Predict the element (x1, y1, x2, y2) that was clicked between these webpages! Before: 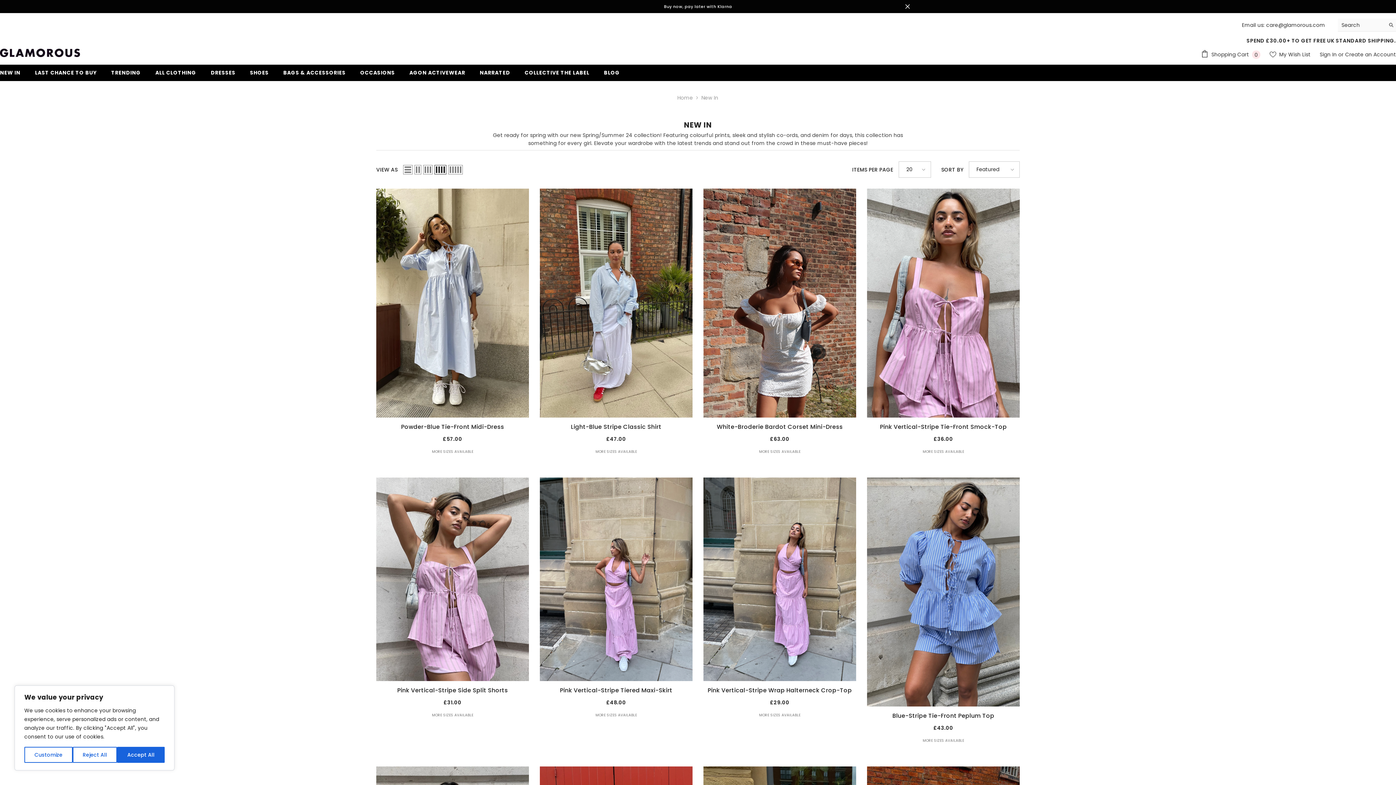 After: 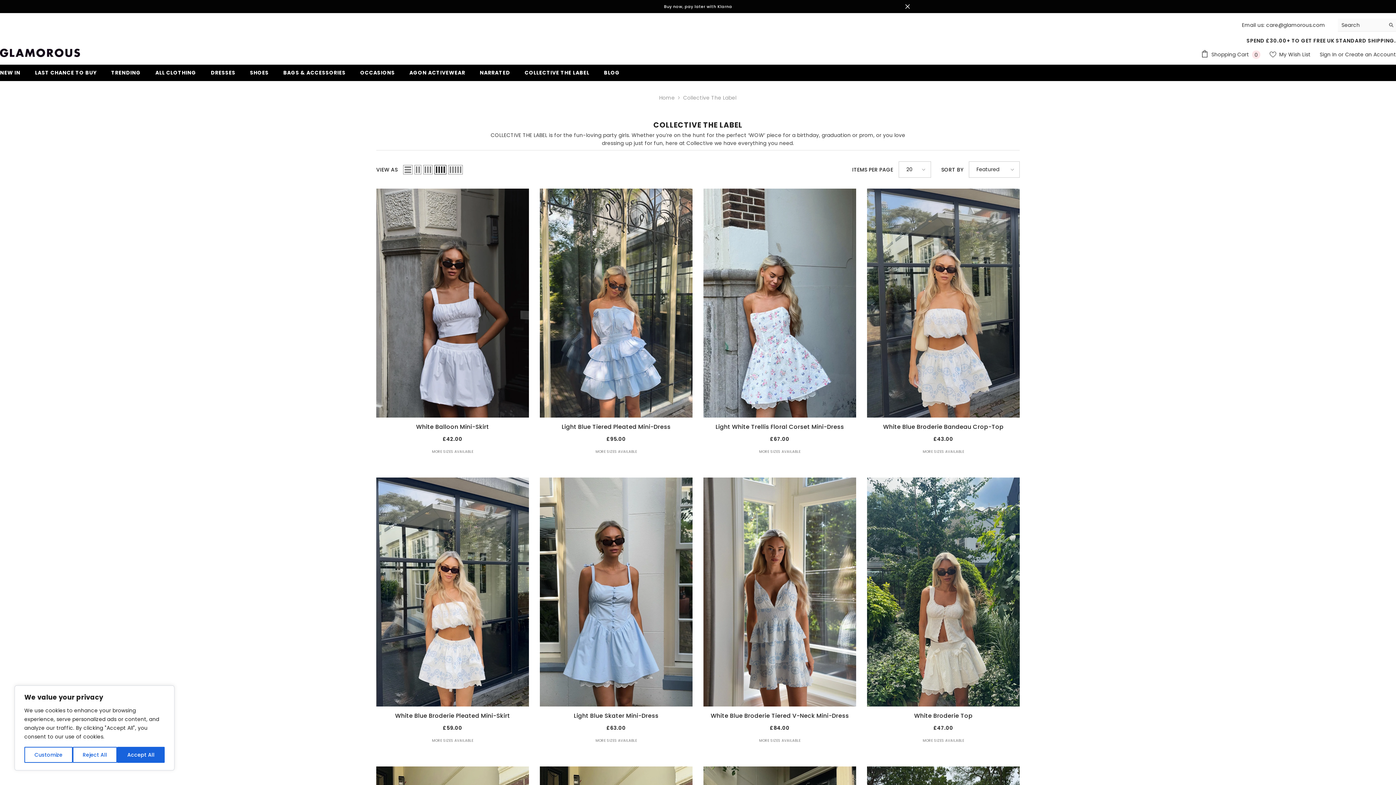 Action: bbox: (517, 68, 596, 81) label: COLLECTIVE THE LABEL